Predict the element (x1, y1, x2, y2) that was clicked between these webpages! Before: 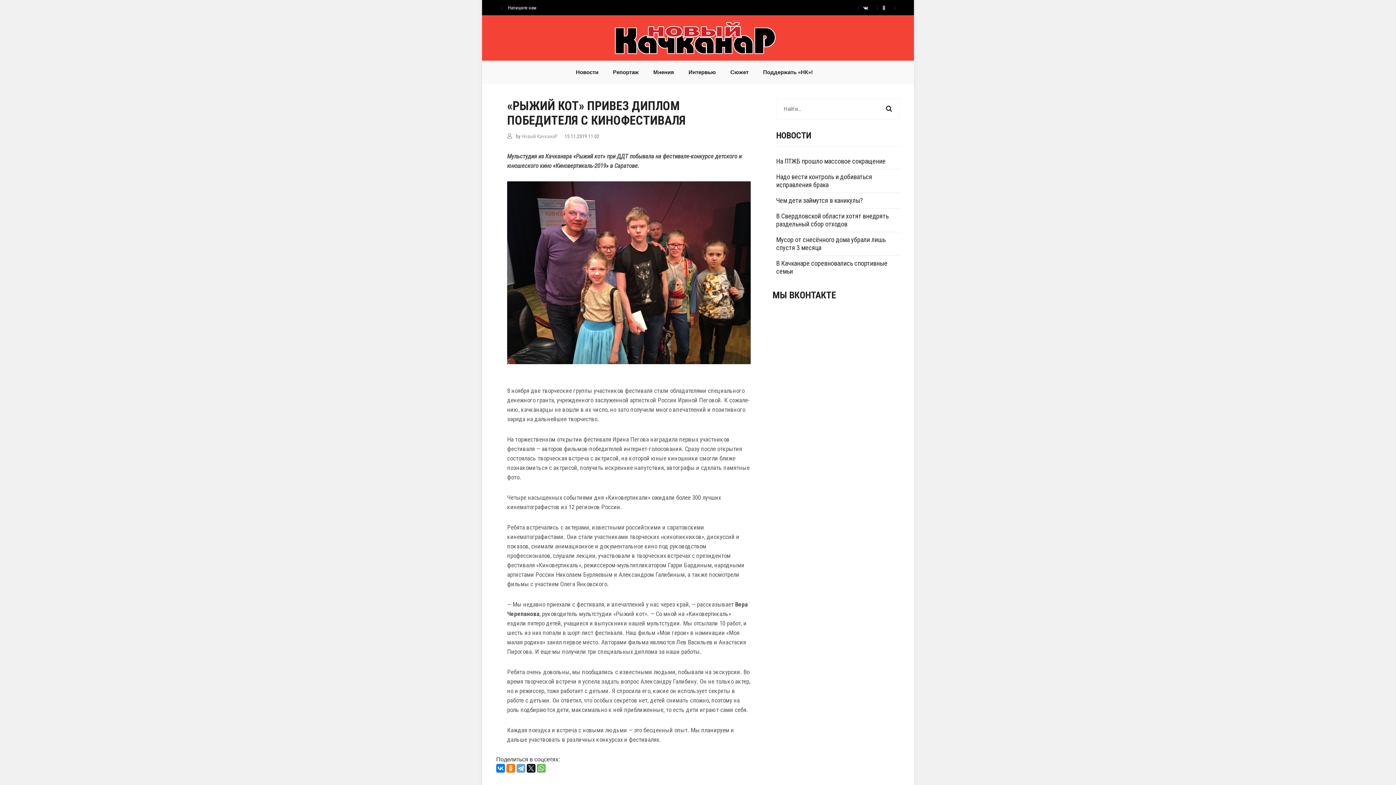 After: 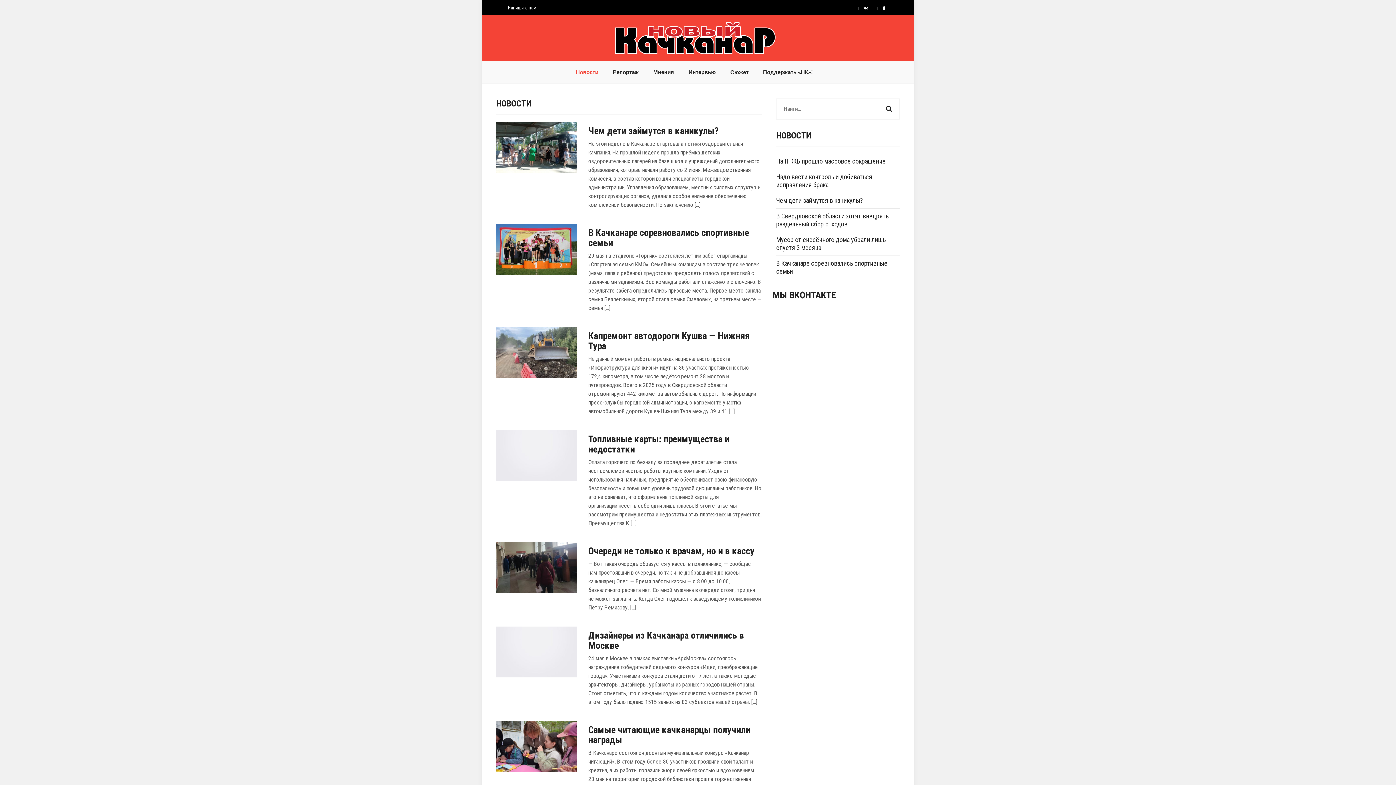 Action: label: Новости bbox: (576, 60, 605, 82)